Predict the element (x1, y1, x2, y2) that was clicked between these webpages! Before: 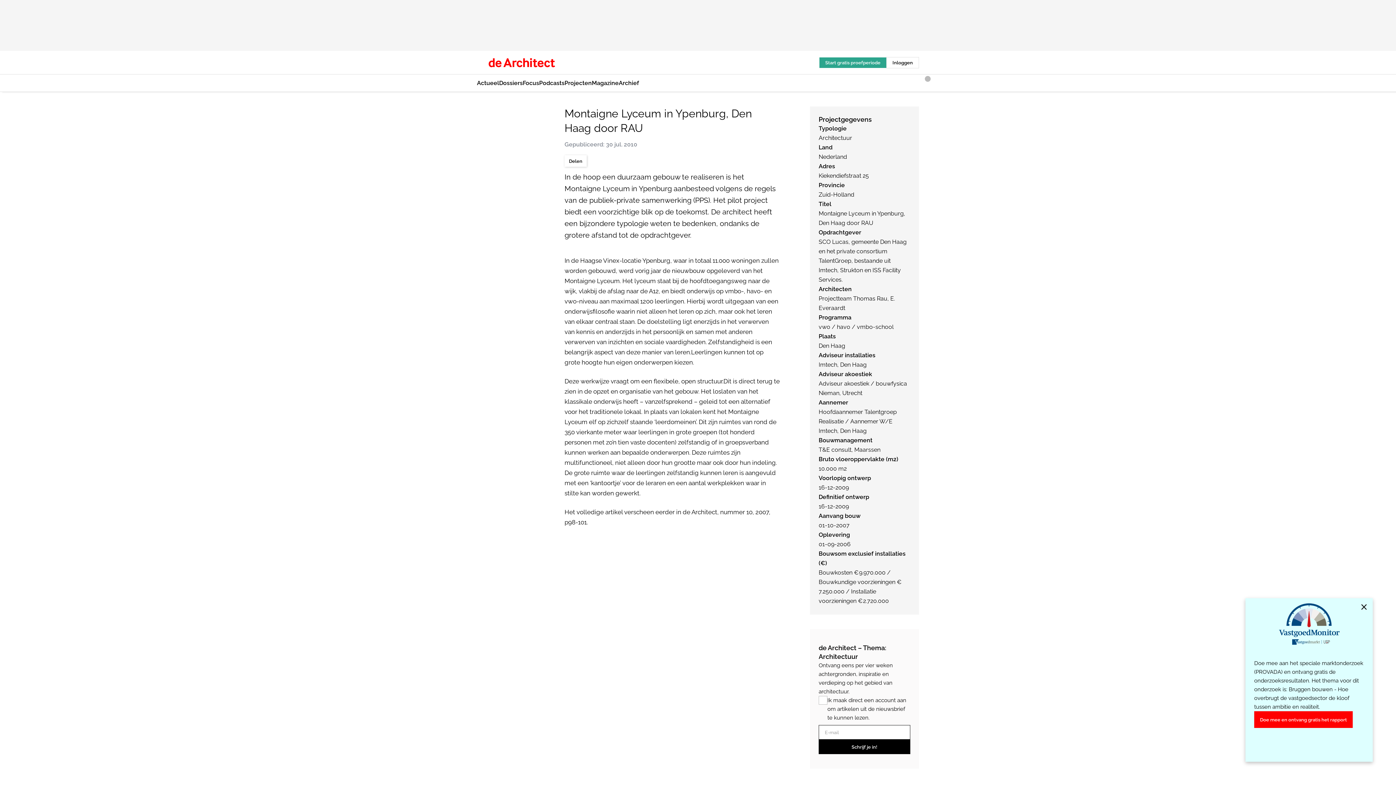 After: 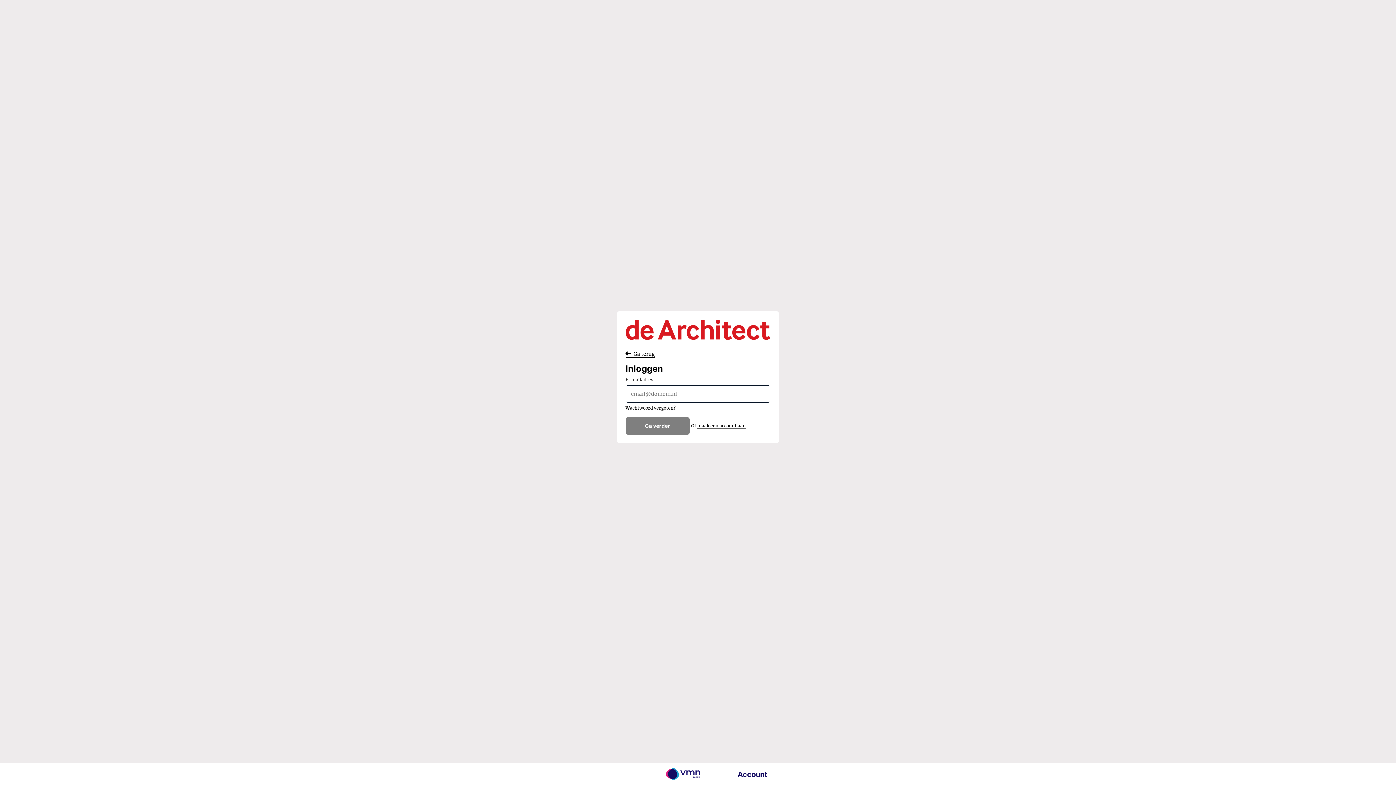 Action: bbox: (886, 56, 919, 68) label: Inloggen